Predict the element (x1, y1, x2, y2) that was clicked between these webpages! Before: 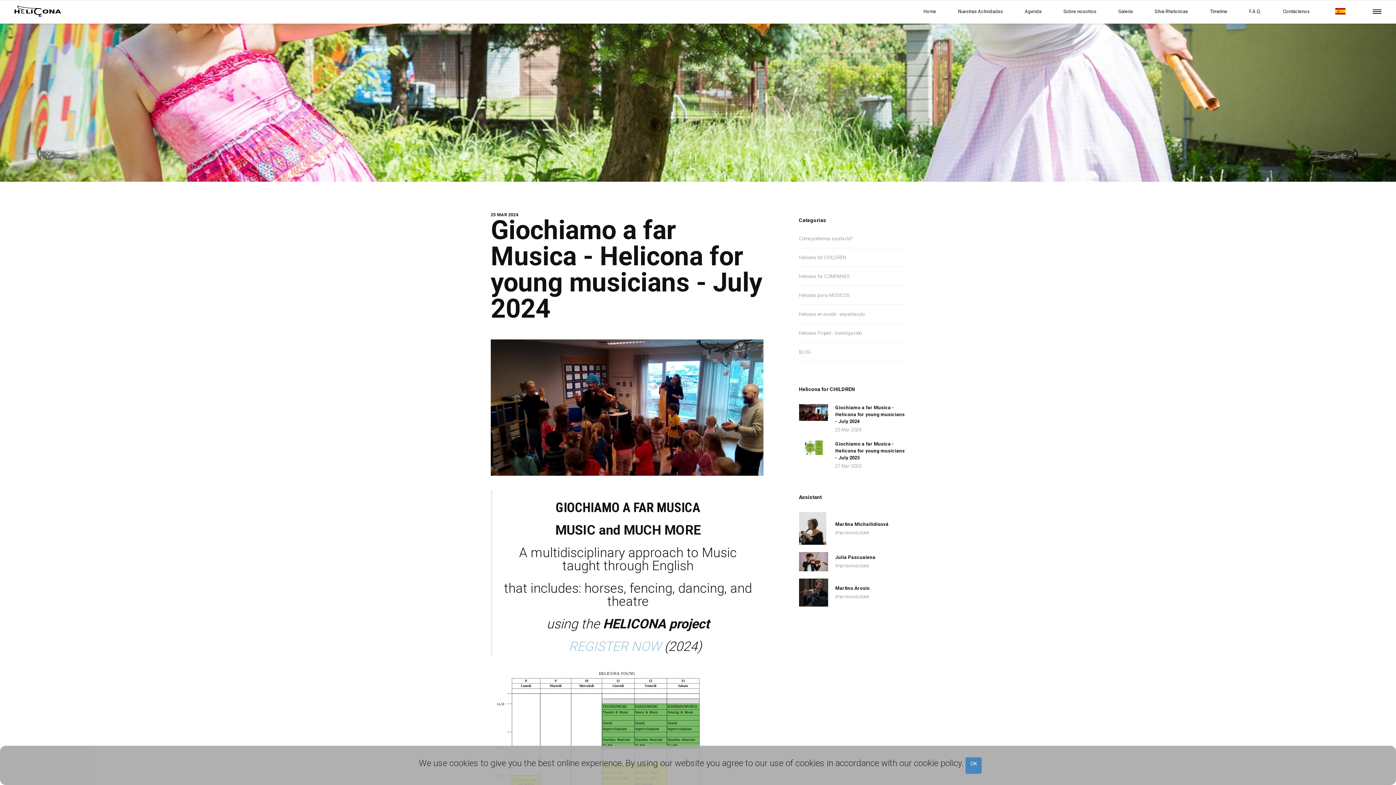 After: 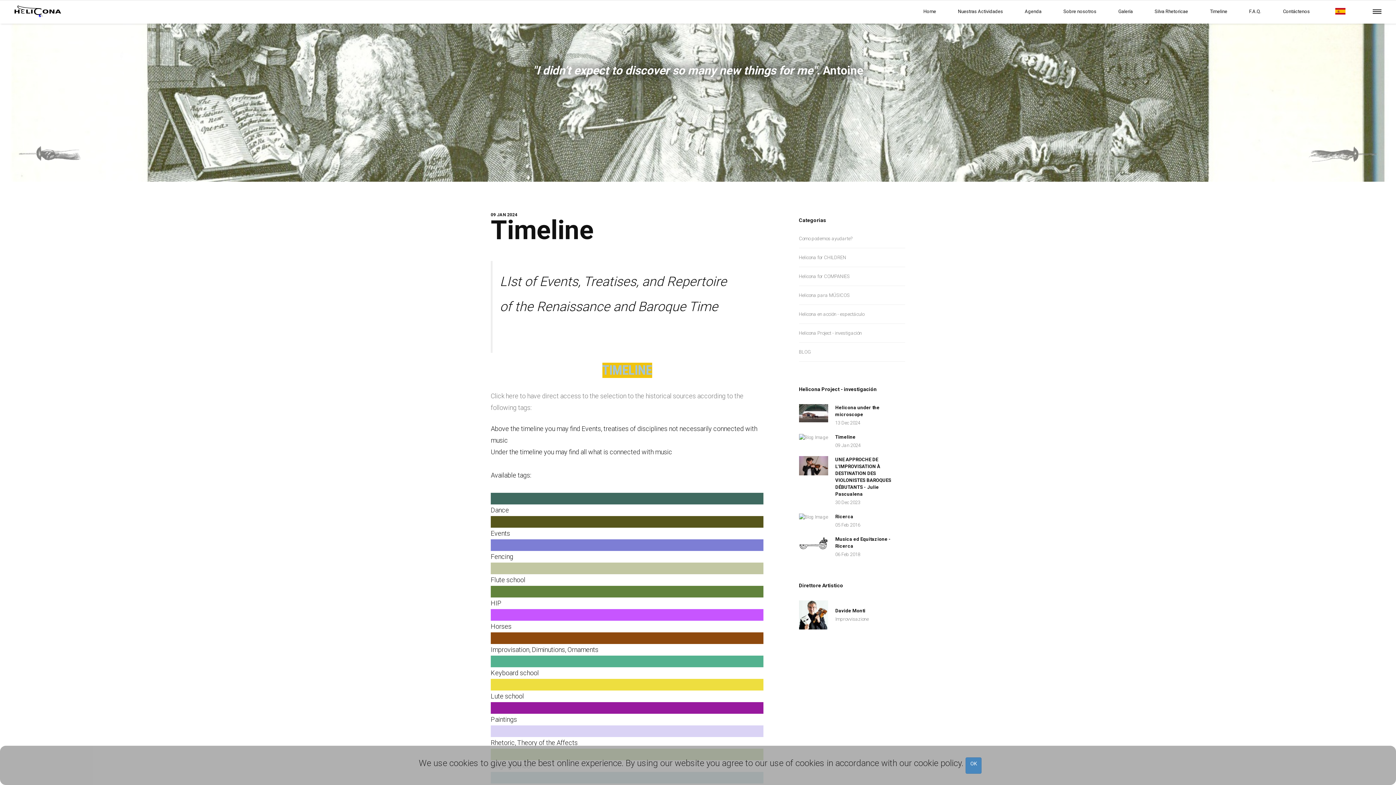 Action: bbox: (799, 330, 862, 336) label: Helicona Project - investigación